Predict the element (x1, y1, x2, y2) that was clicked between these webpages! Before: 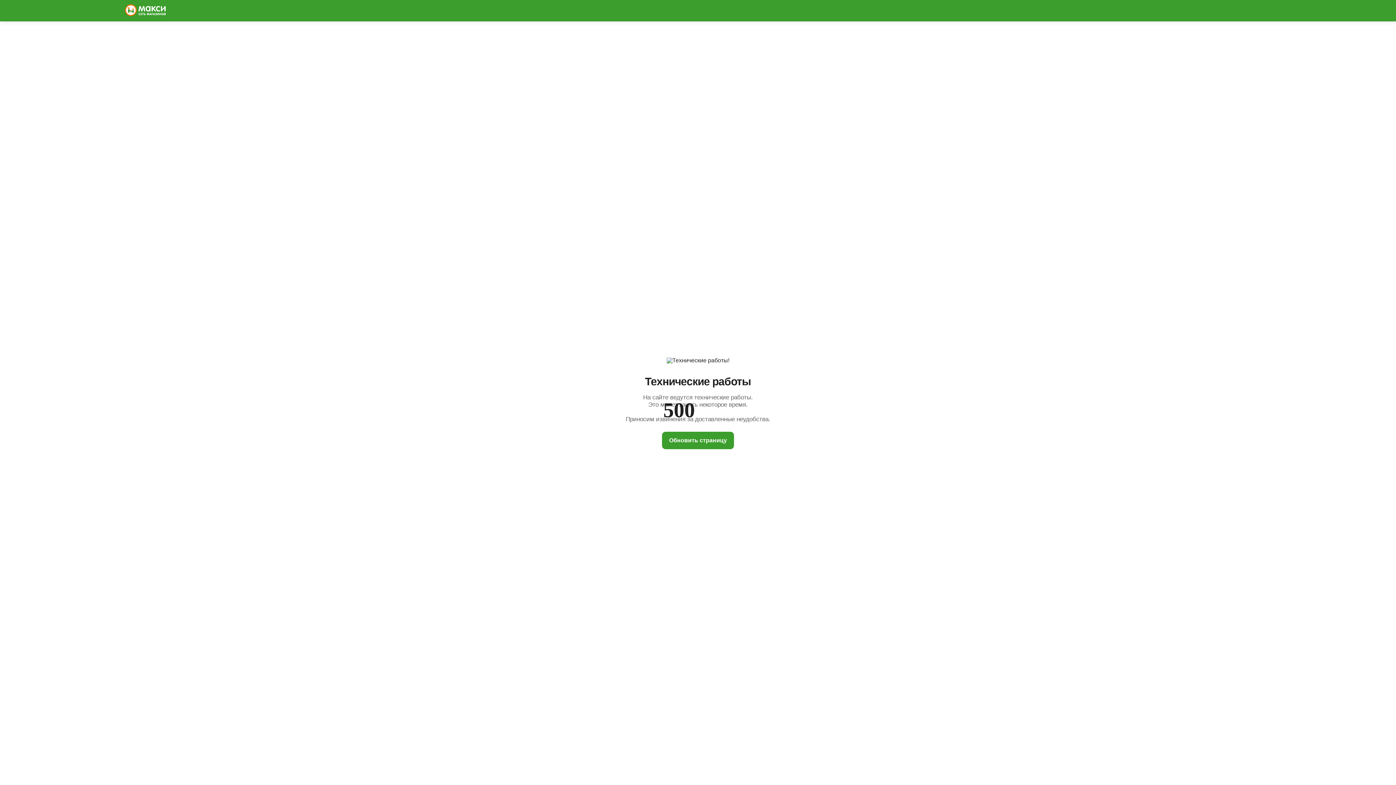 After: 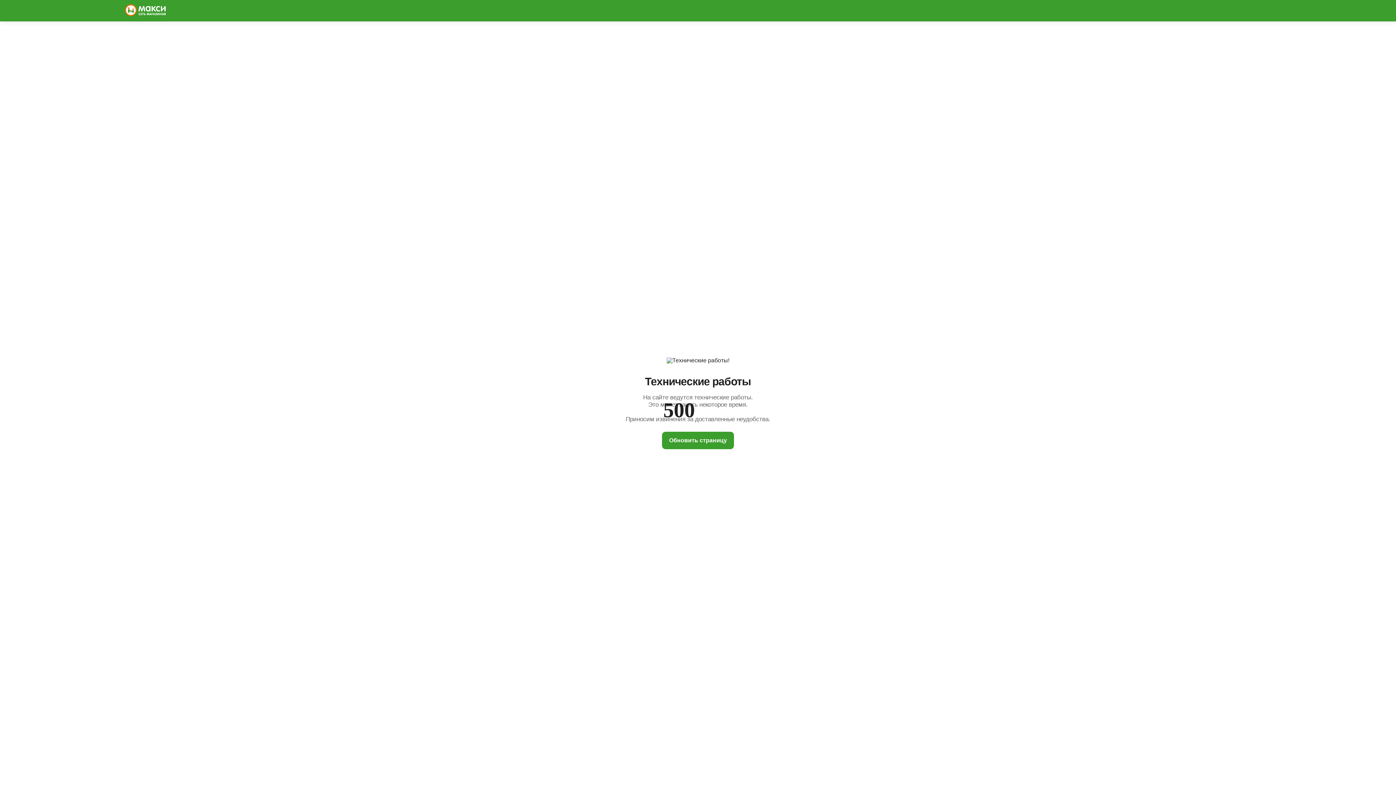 Action: bbox: (662, 431, 734, 449) label: Обновить страницу